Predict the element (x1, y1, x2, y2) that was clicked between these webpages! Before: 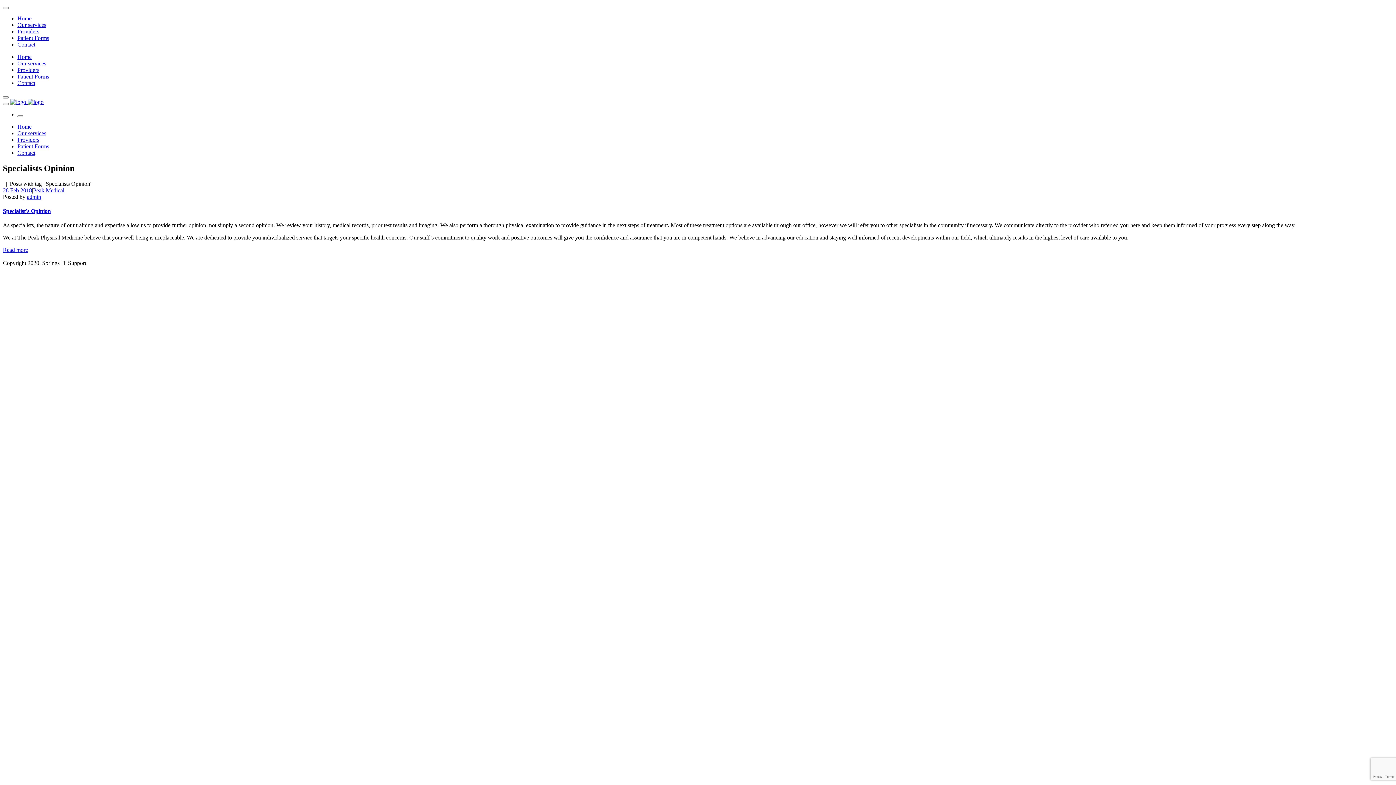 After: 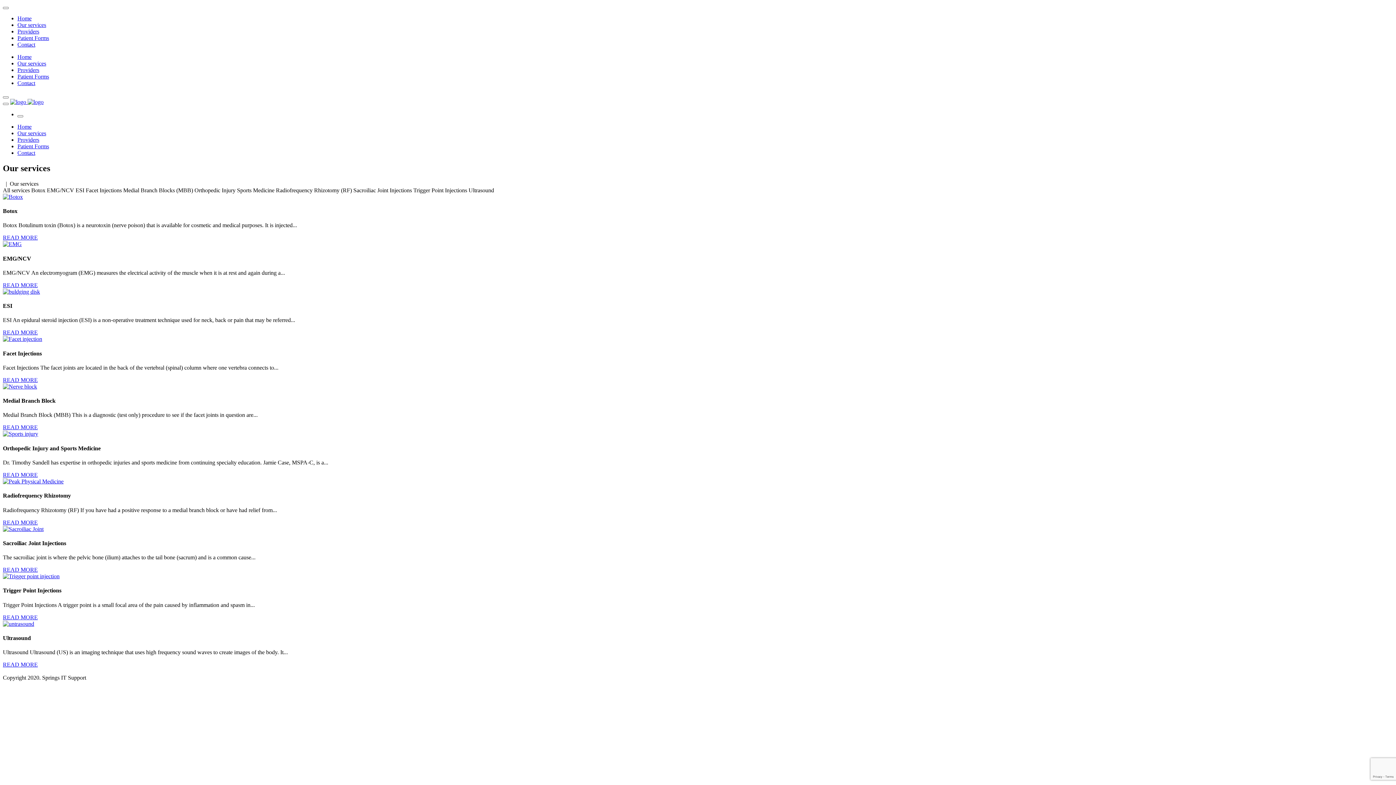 Action: label: Our services bbox: (17, 130, 46, 136)